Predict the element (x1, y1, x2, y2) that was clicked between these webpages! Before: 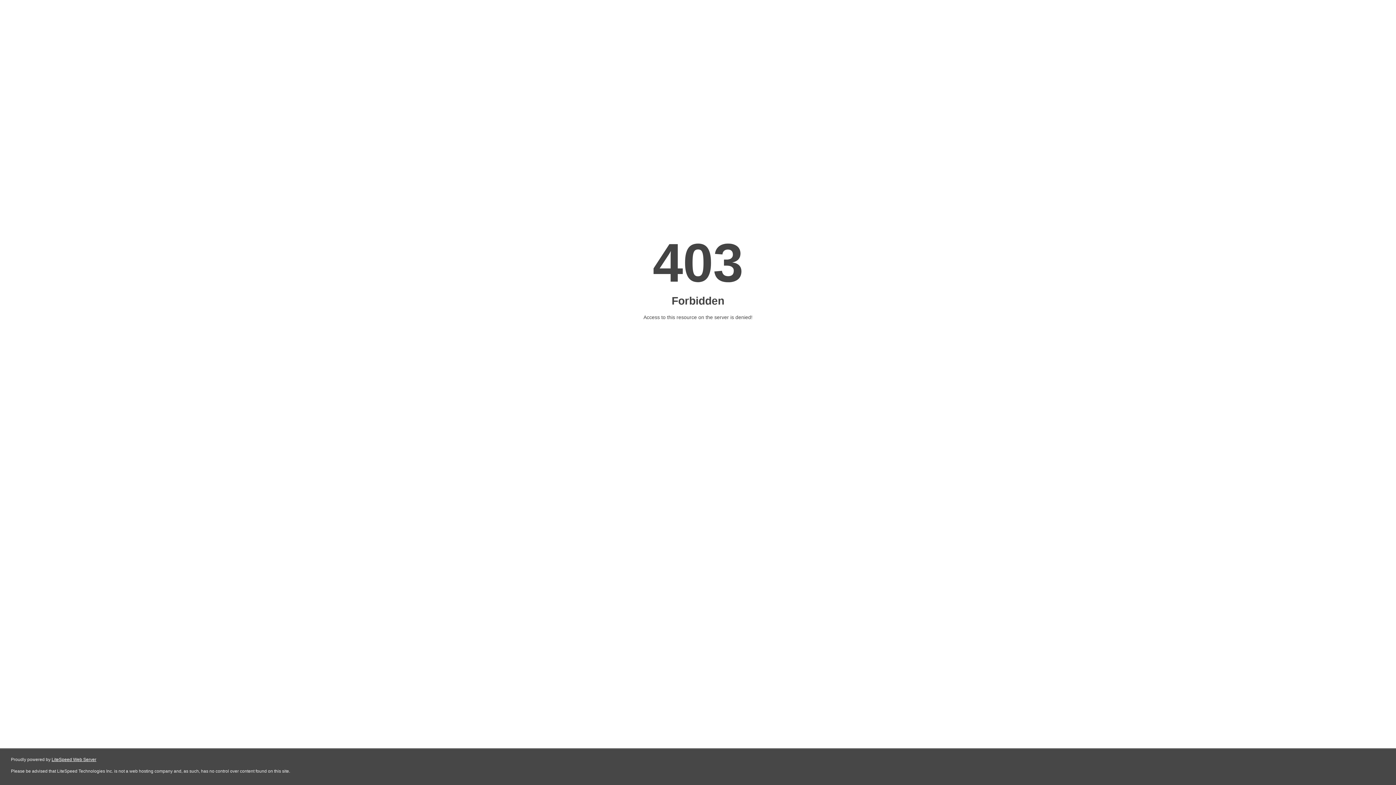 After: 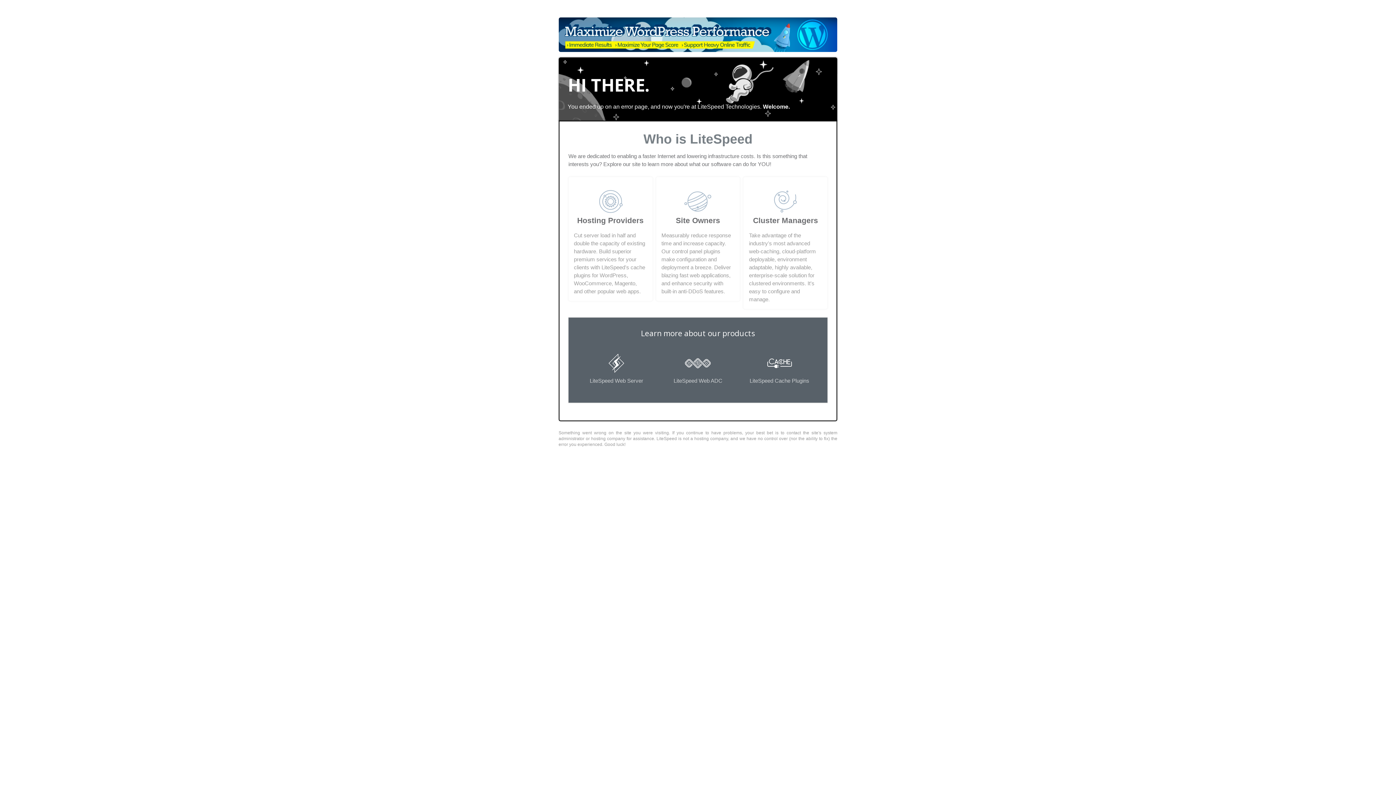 Action: label: LiteSpeed Web Server bbox: (51, 757, 96, 762)